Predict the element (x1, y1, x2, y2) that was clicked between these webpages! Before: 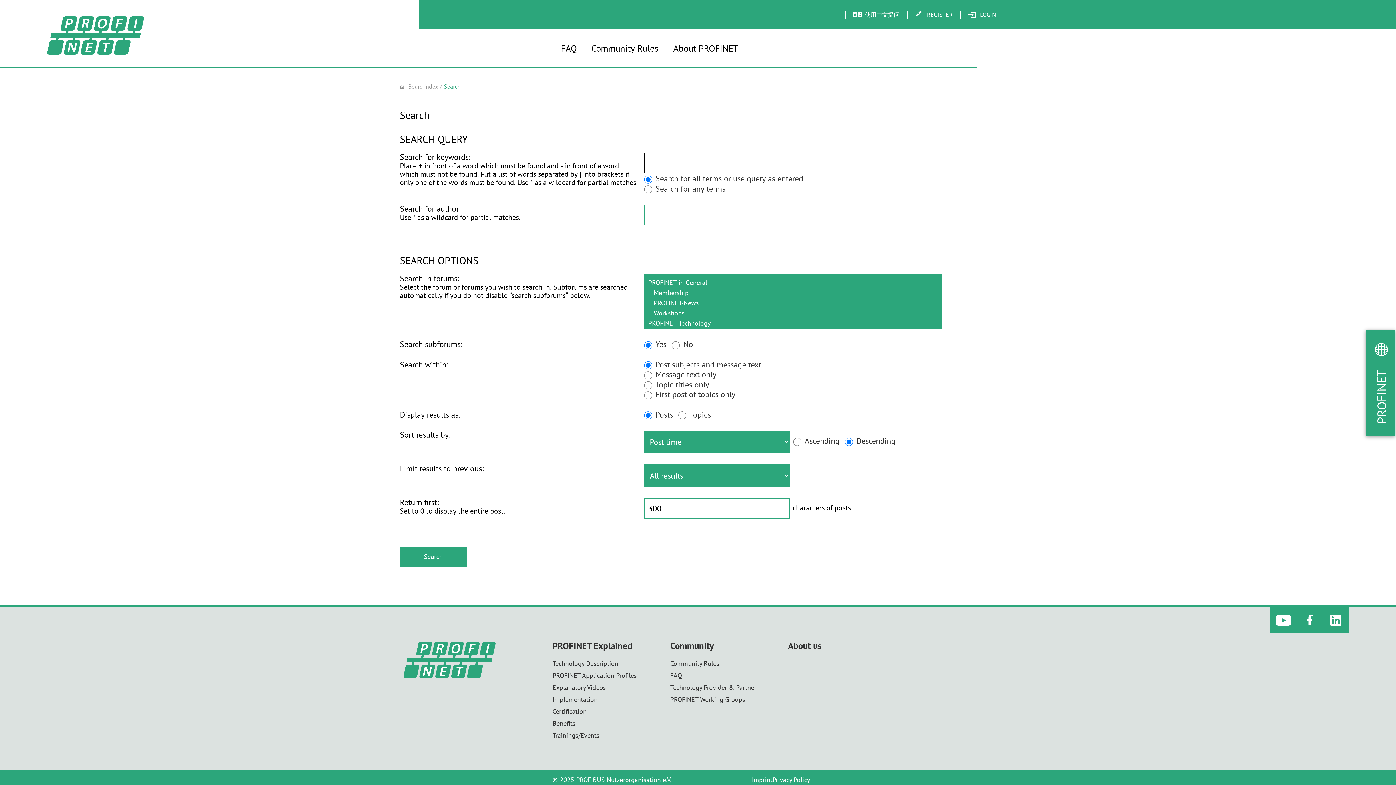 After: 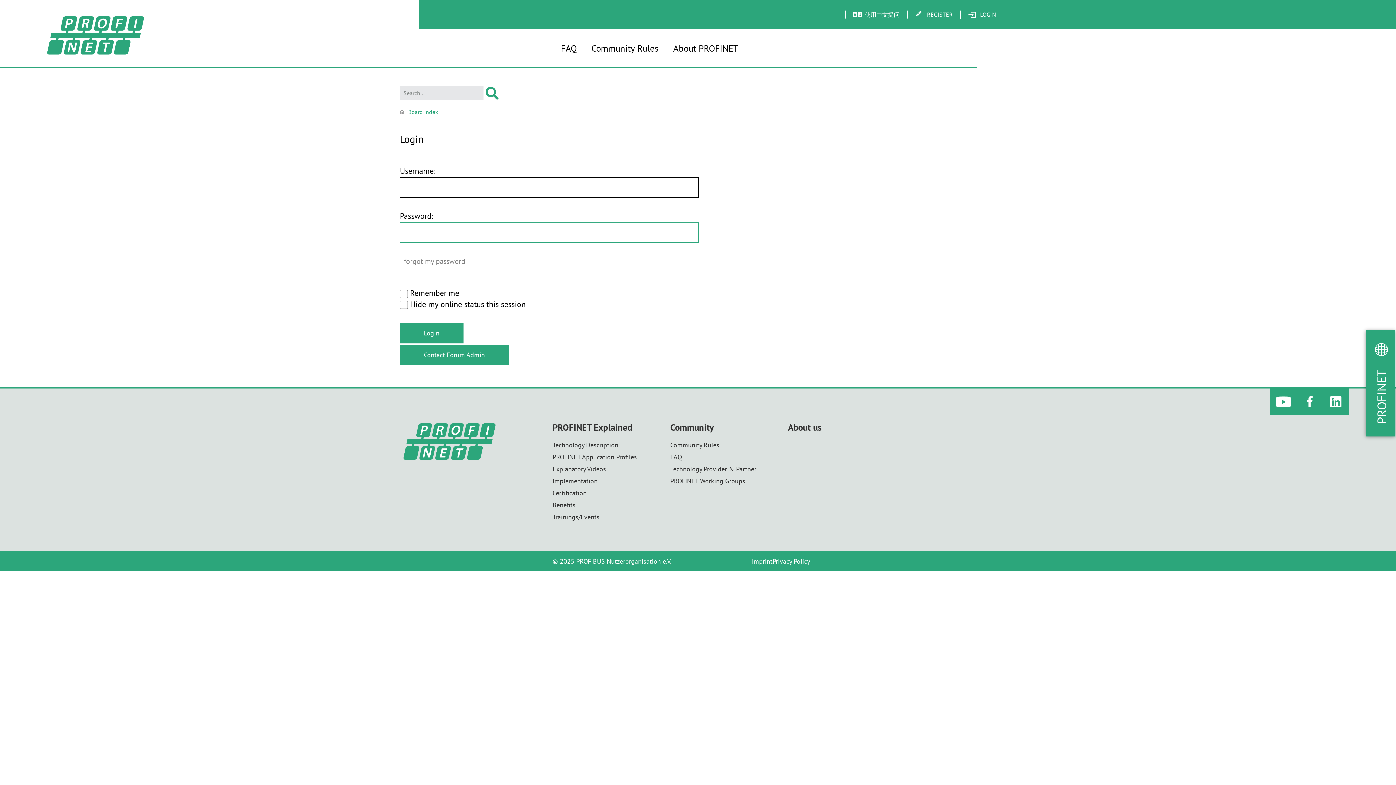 Action: bbox: (968, 10, 996, 18) label: LOGIN